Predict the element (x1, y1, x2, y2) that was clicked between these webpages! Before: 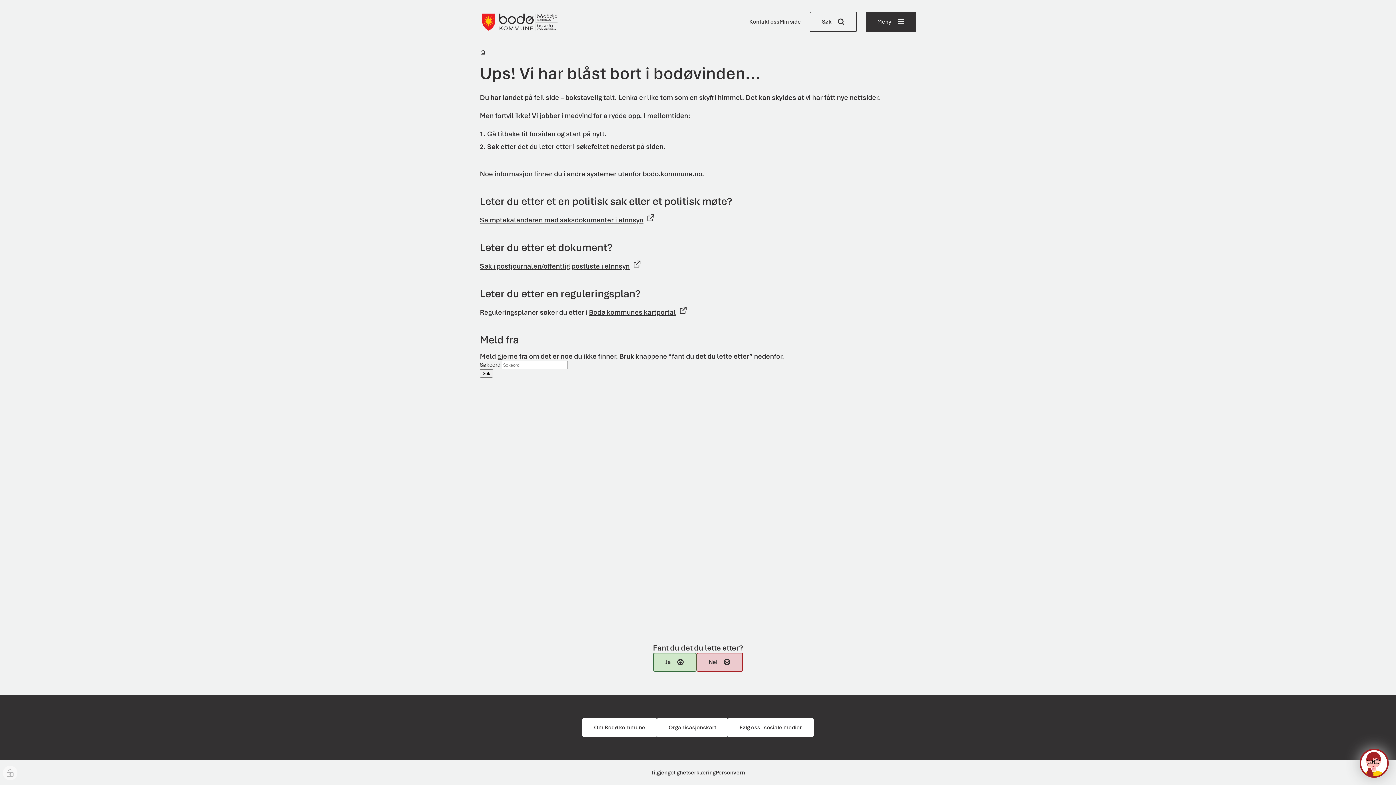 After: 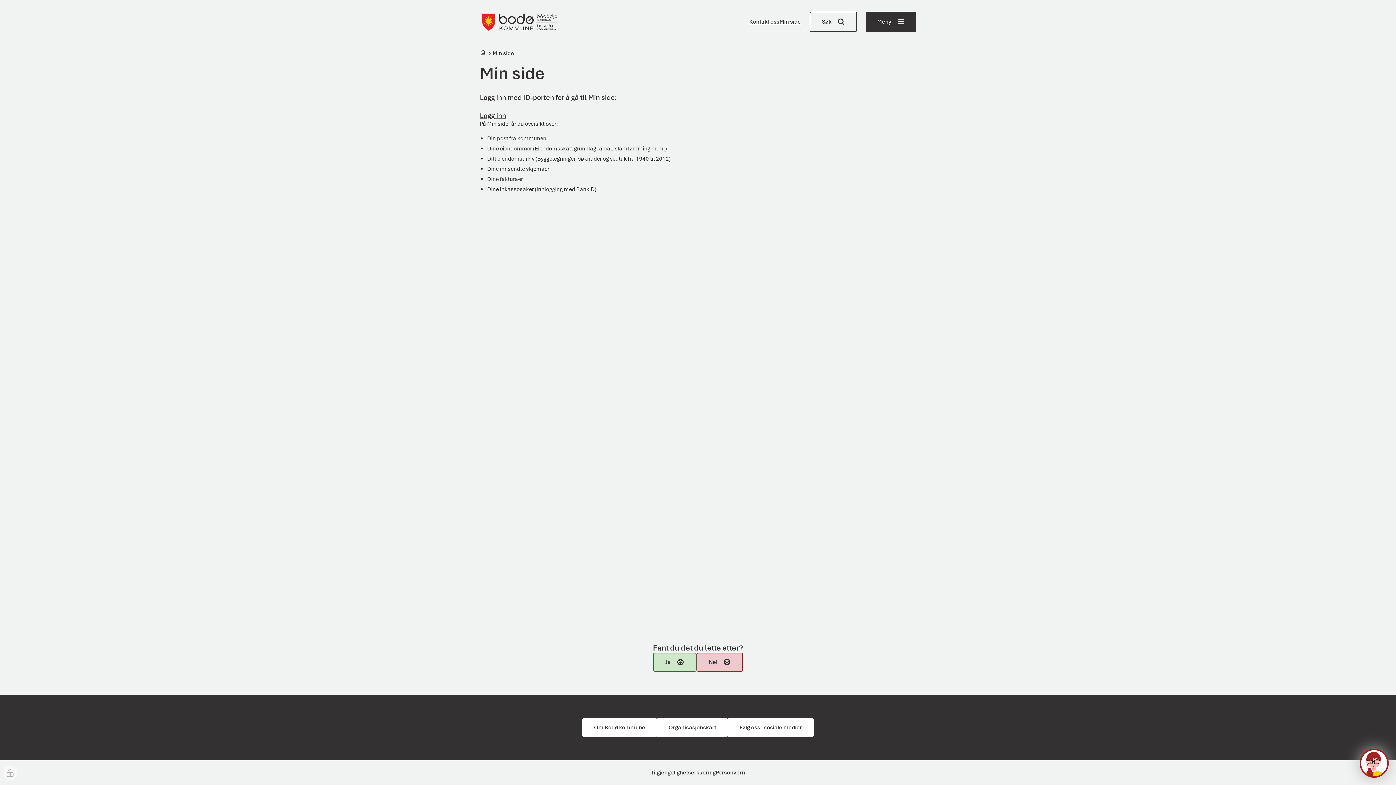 Action: label: Min side bbox: (779, 18, 801, 25)